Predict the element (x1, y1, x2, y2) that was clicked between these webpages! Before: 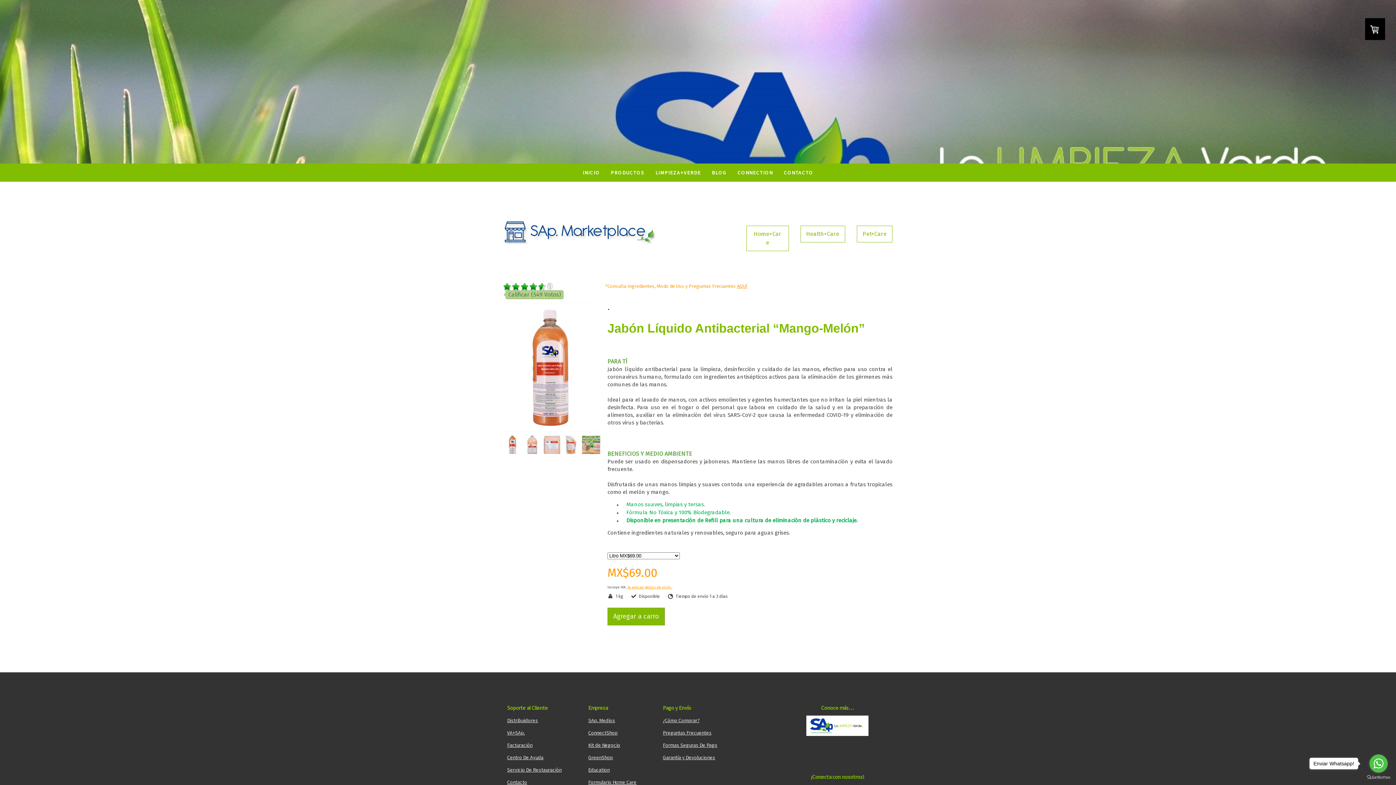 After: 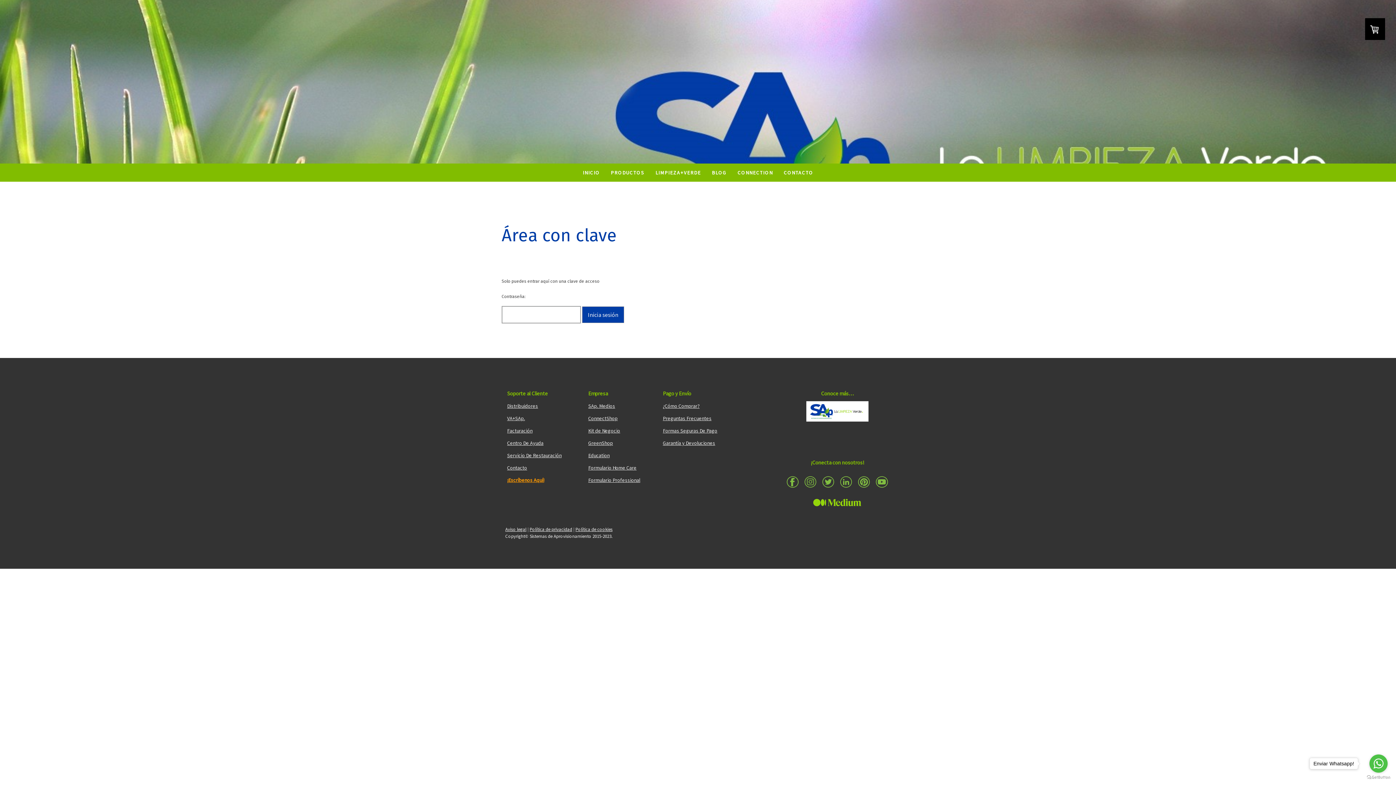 Action: label: GreenShop bbox: (588, 754, 613, 761)